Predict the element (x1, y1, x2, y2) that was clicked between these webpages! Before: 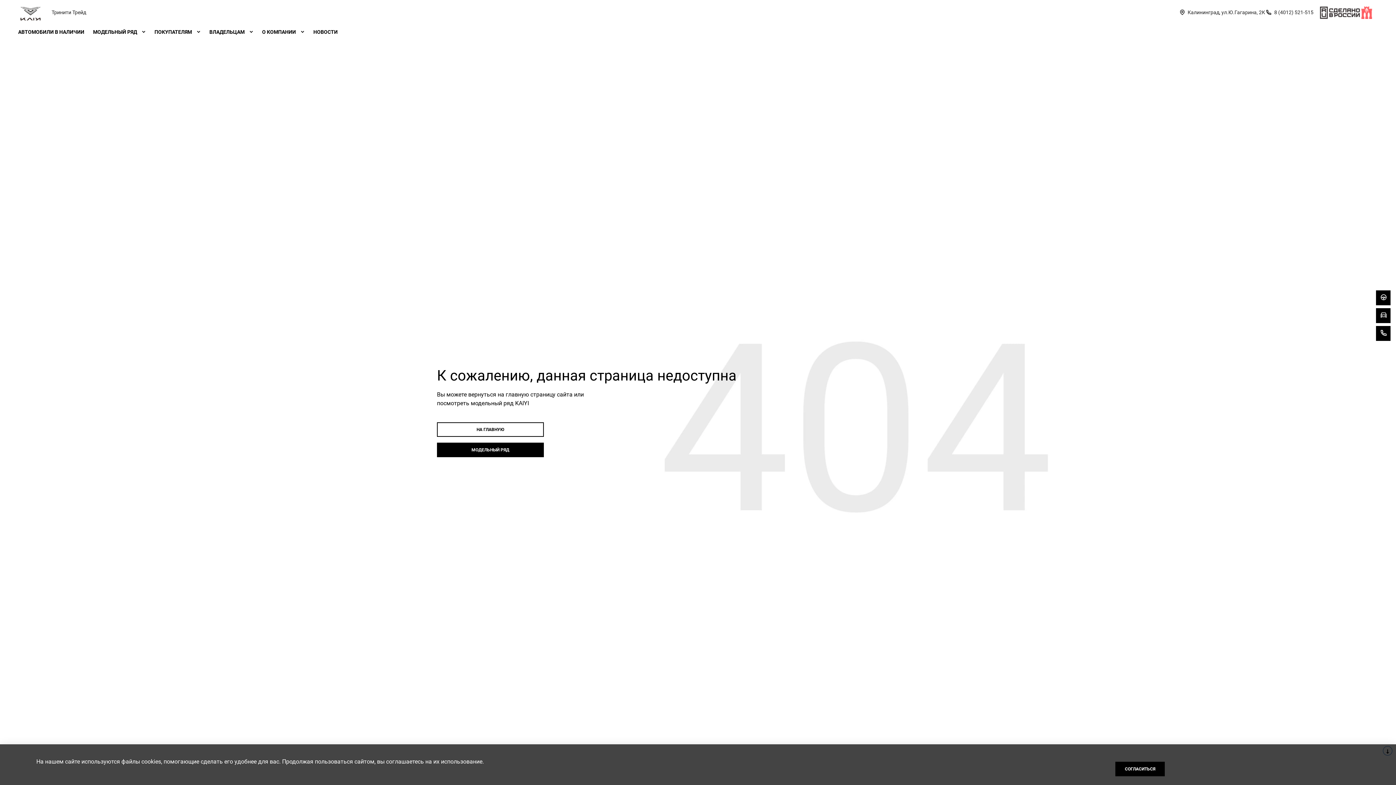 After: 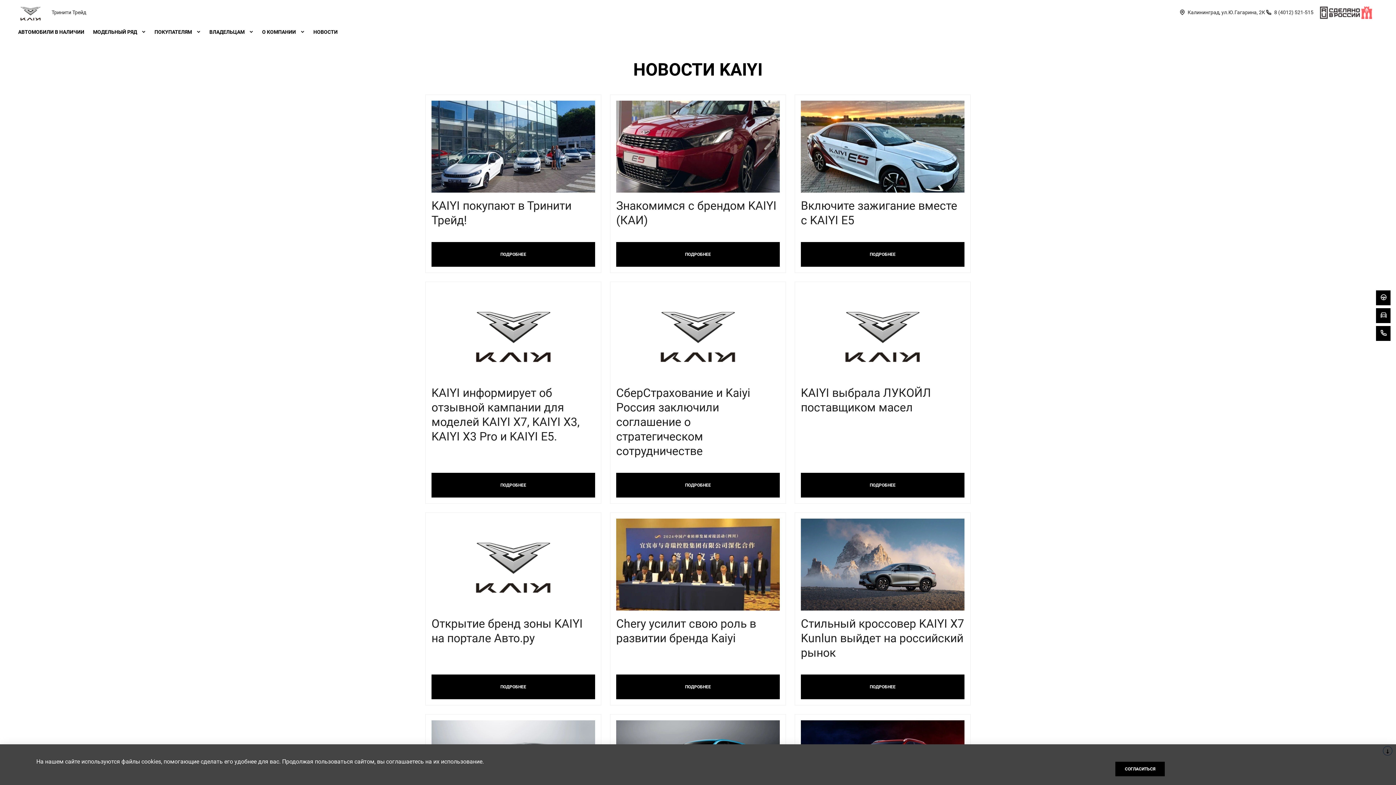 Action: bbox: (313, 29, 337, 34) label: НОВОСТИ